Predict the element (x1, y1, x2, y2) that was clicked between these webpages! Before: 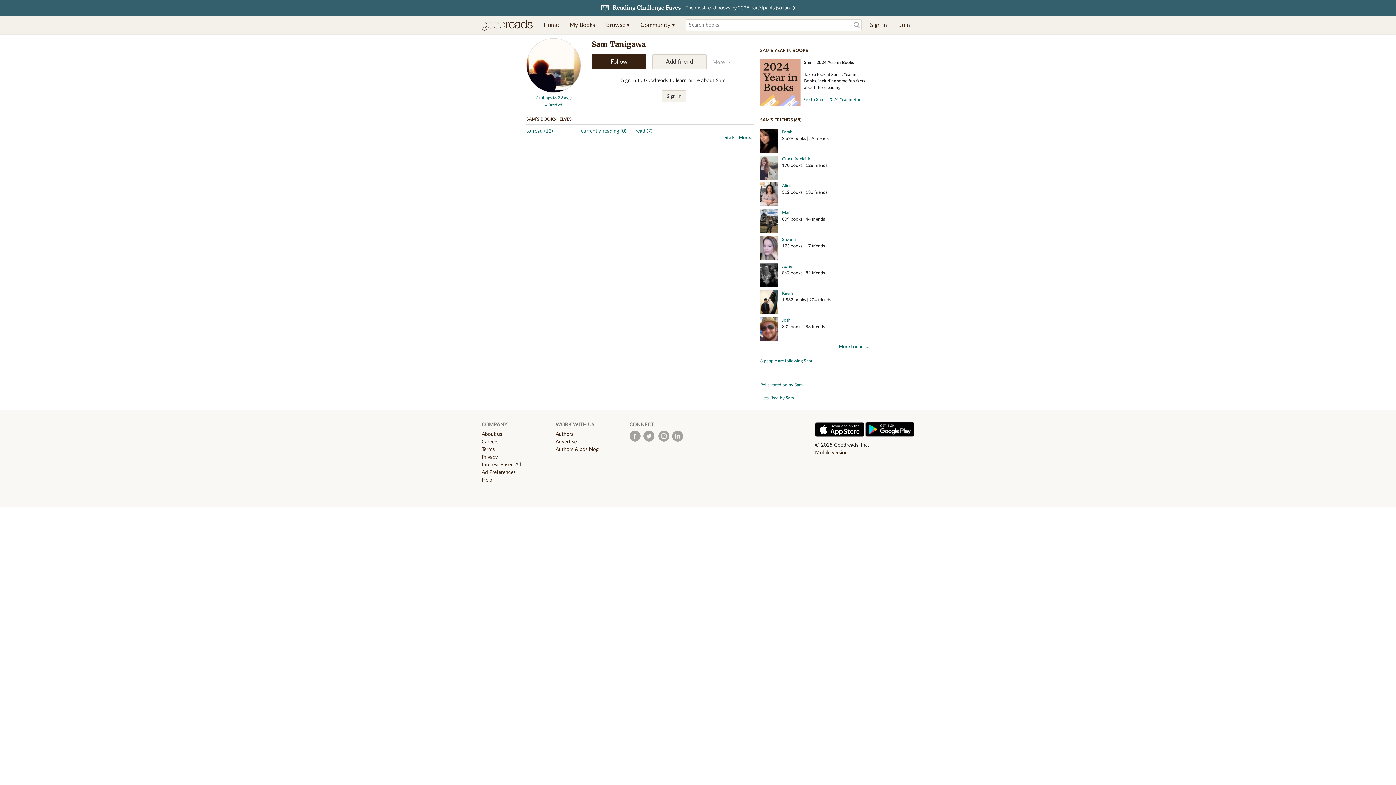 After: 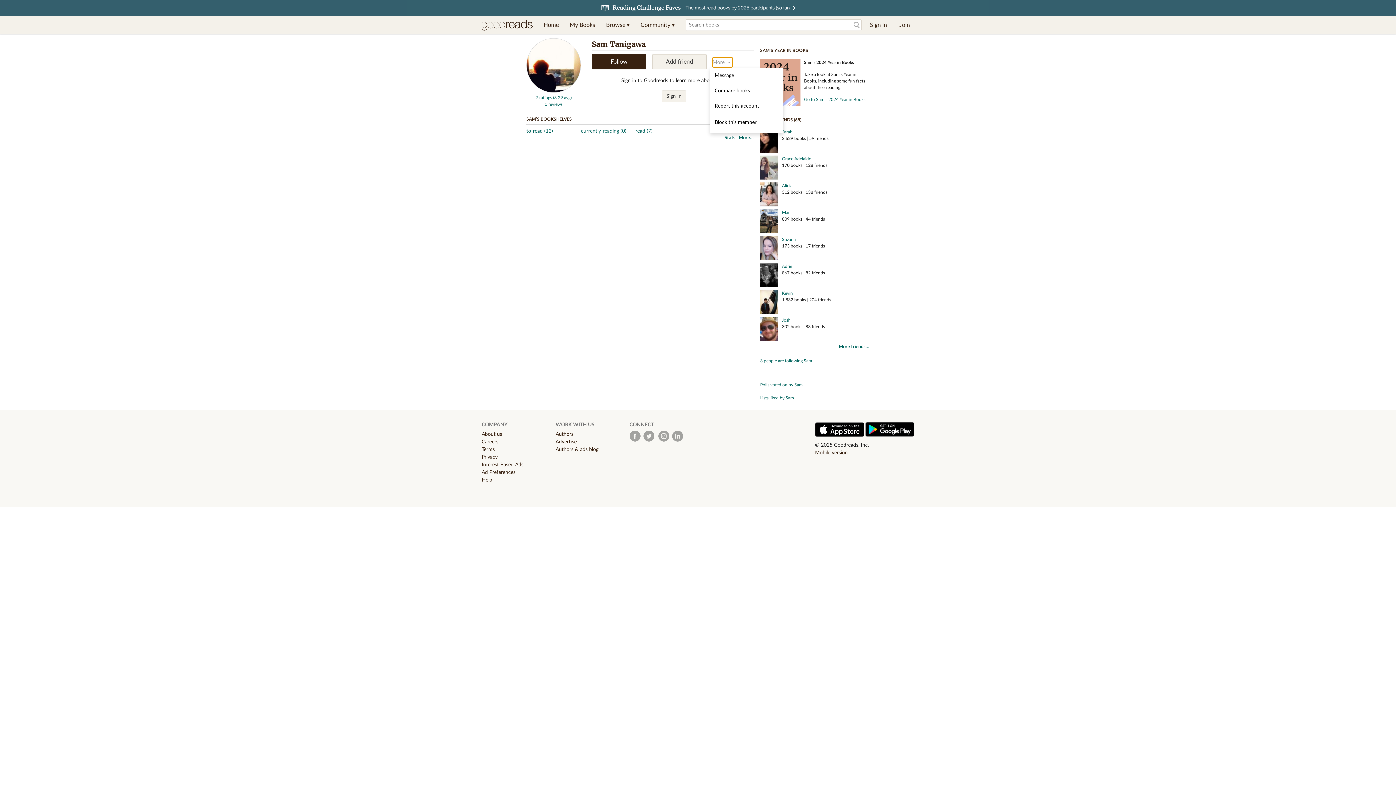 Action: label: More bbox: (712, 57, 732, 64)